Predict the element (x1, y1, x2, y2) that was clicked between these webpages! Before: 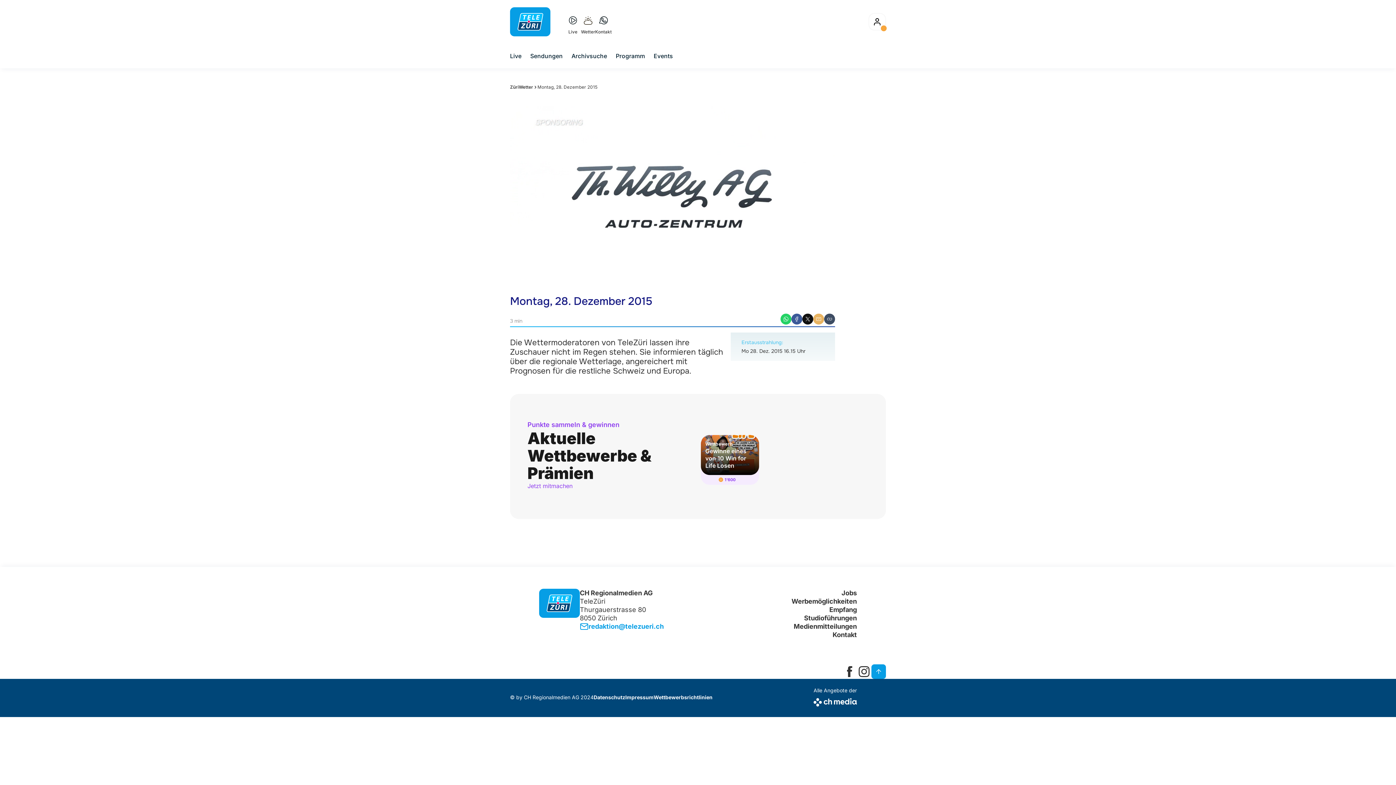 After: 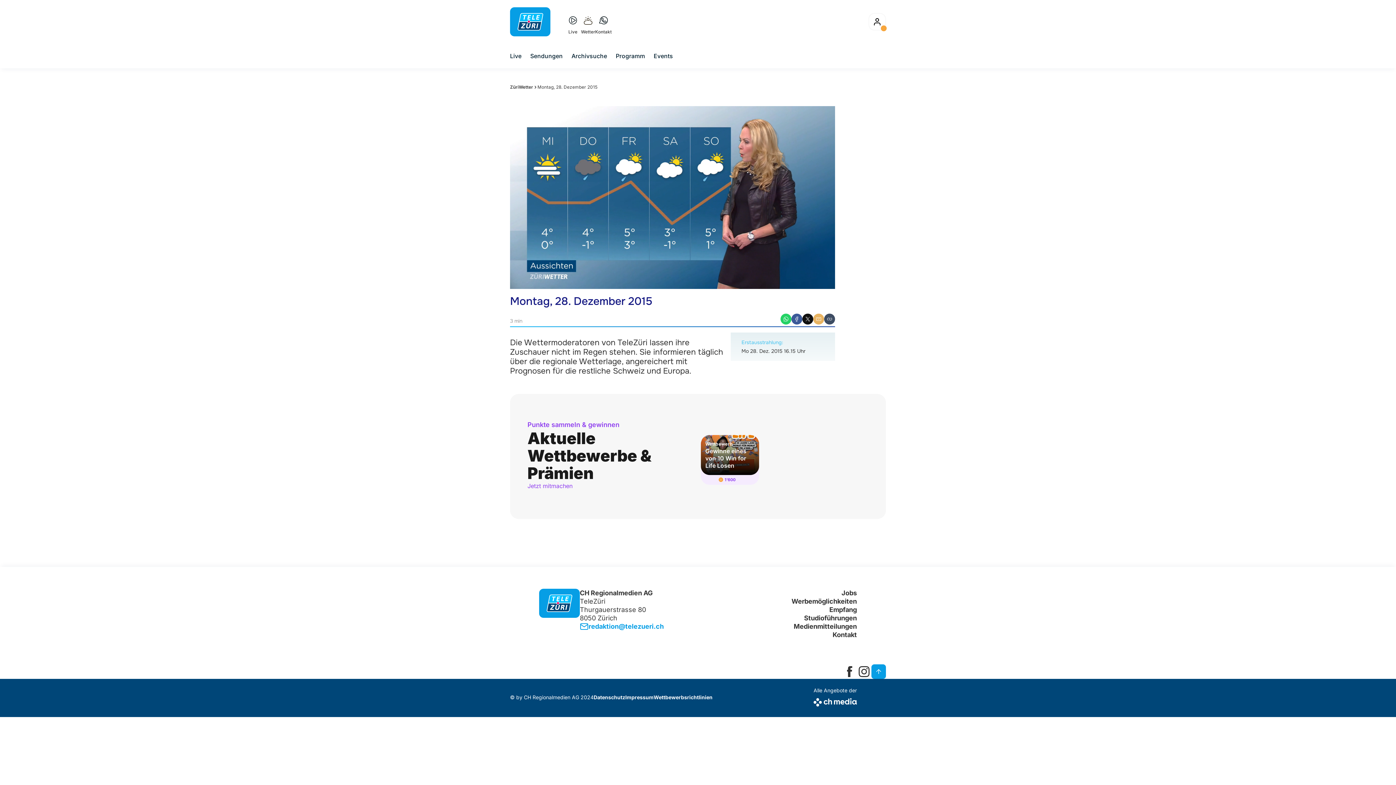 Action: bbox: (817, 275, 829, 287) label: Vollbild